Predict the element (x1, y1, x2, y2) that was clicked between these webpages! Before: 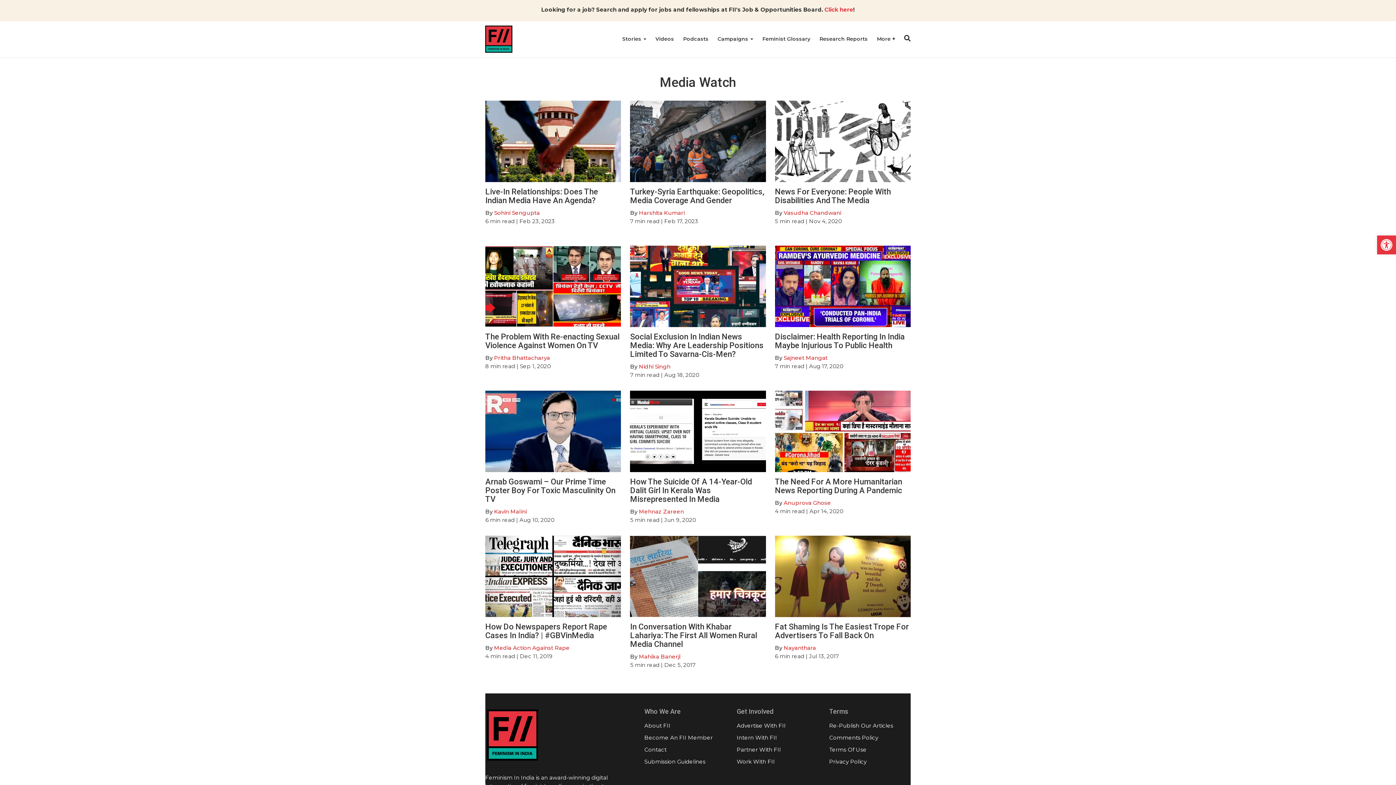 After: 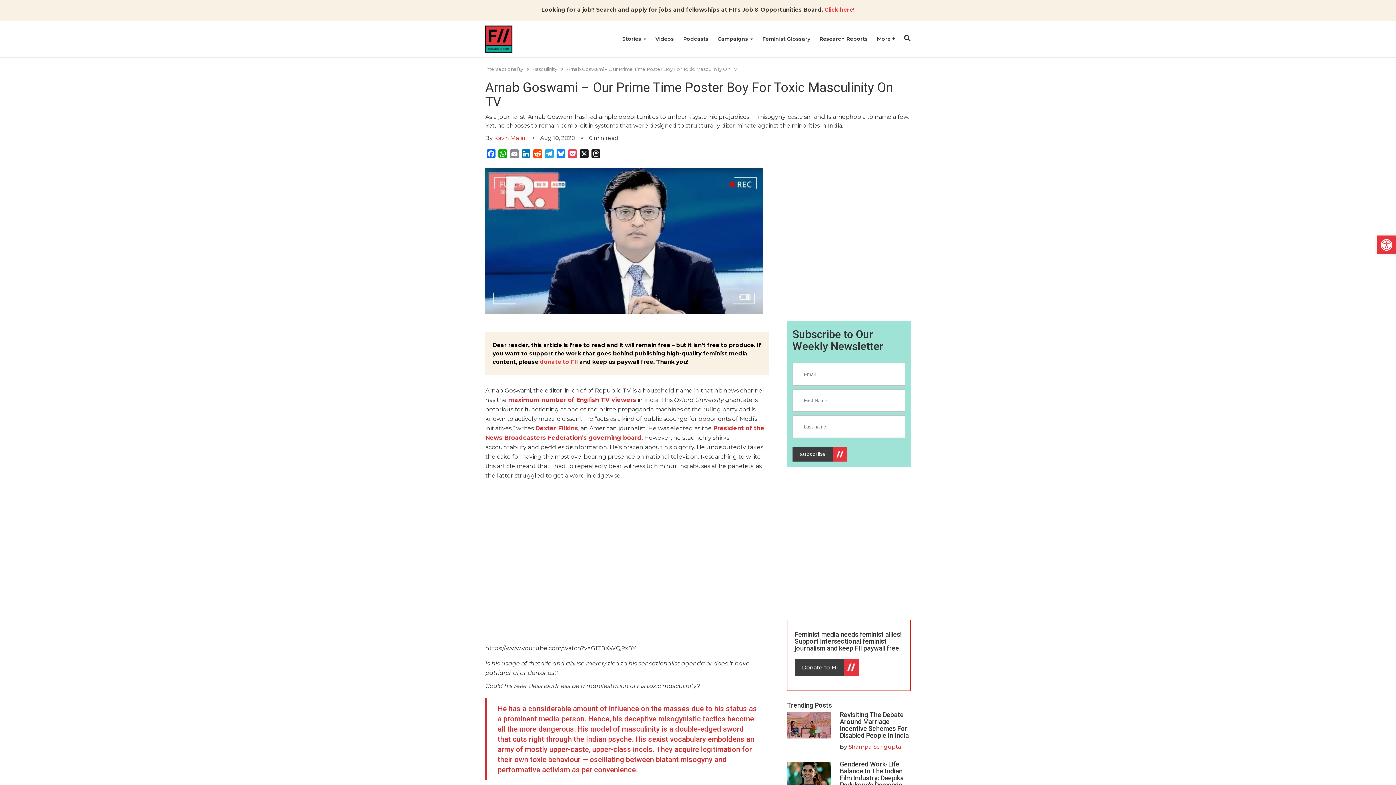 Action: bbox: (485, 390, 621, 472)